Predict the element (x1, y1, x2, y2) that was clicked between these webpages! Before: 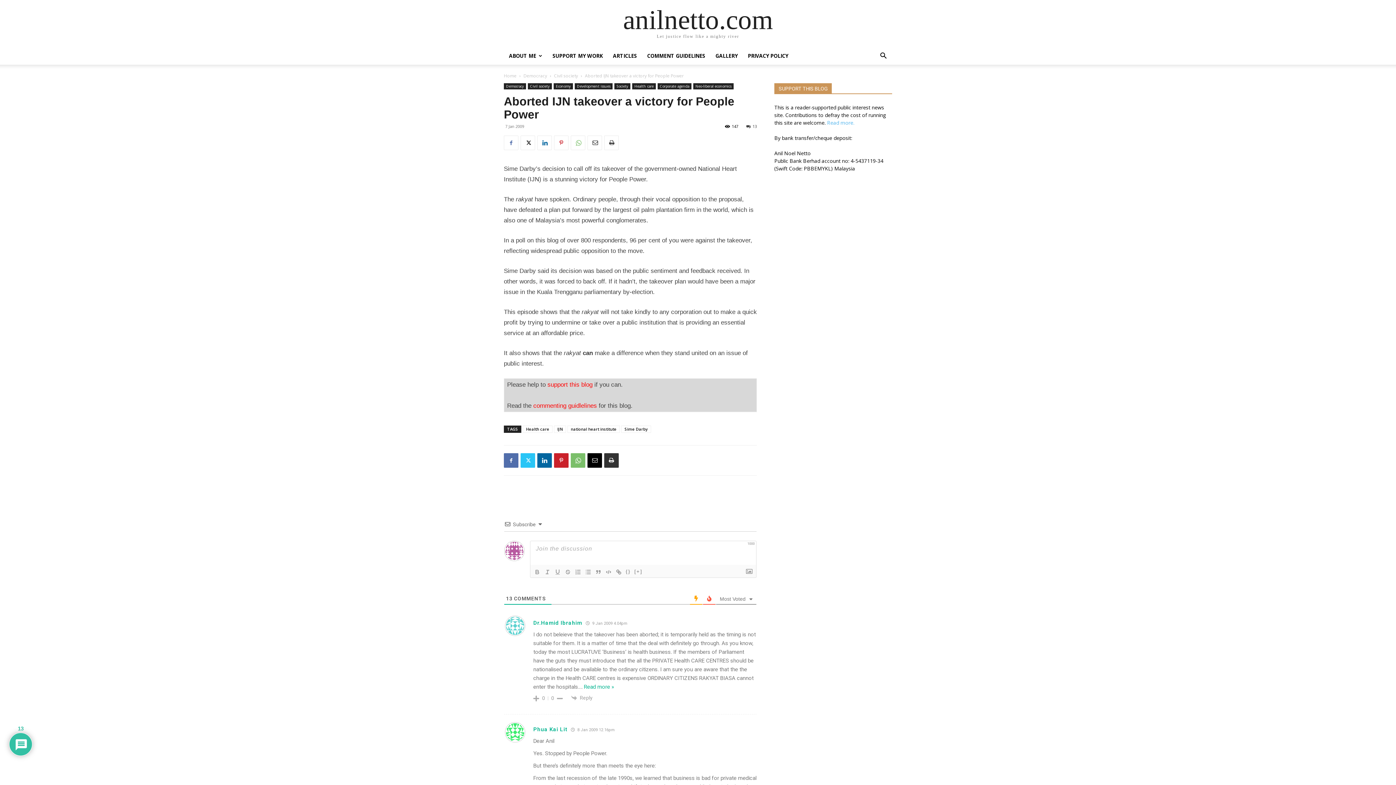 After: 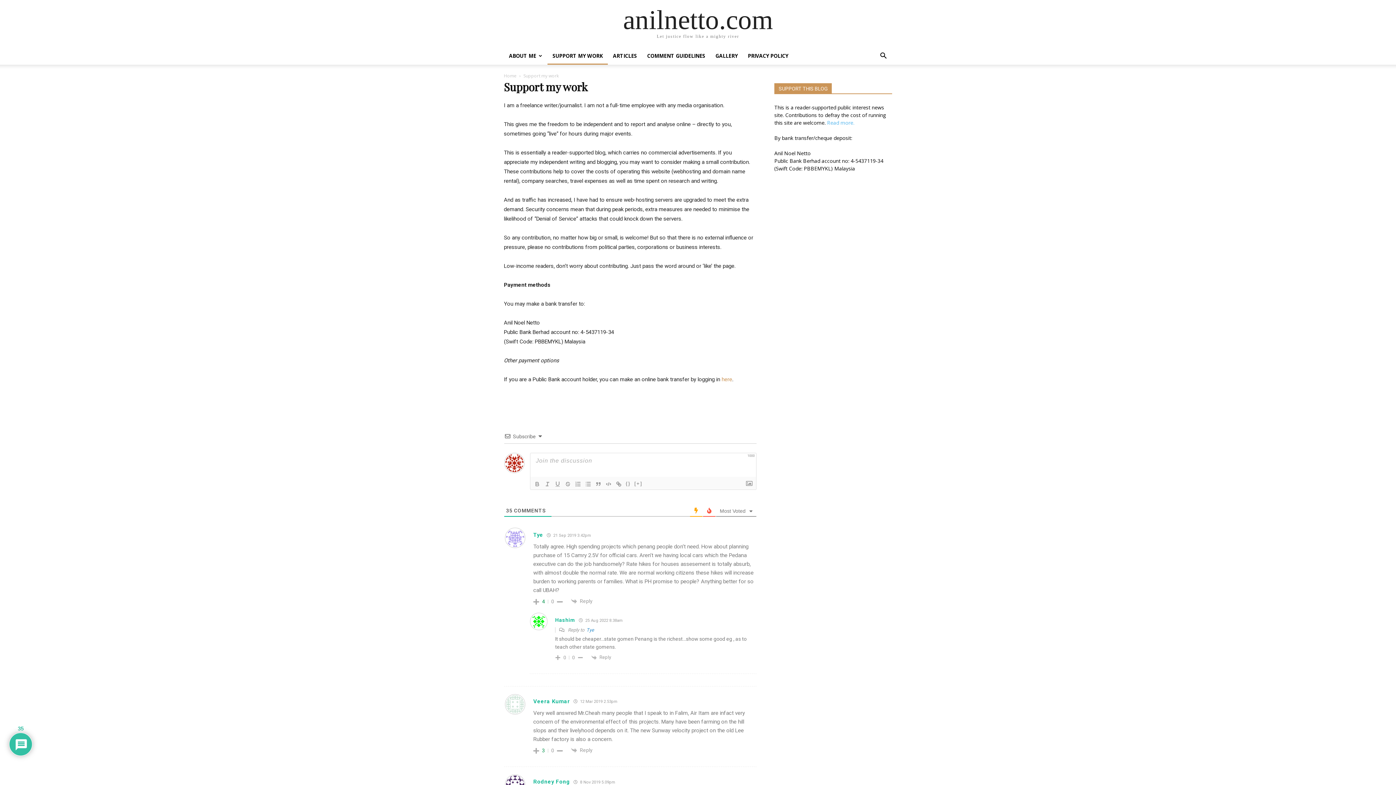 Action: label: support this blog bbox: (547, 381, 592, 388)